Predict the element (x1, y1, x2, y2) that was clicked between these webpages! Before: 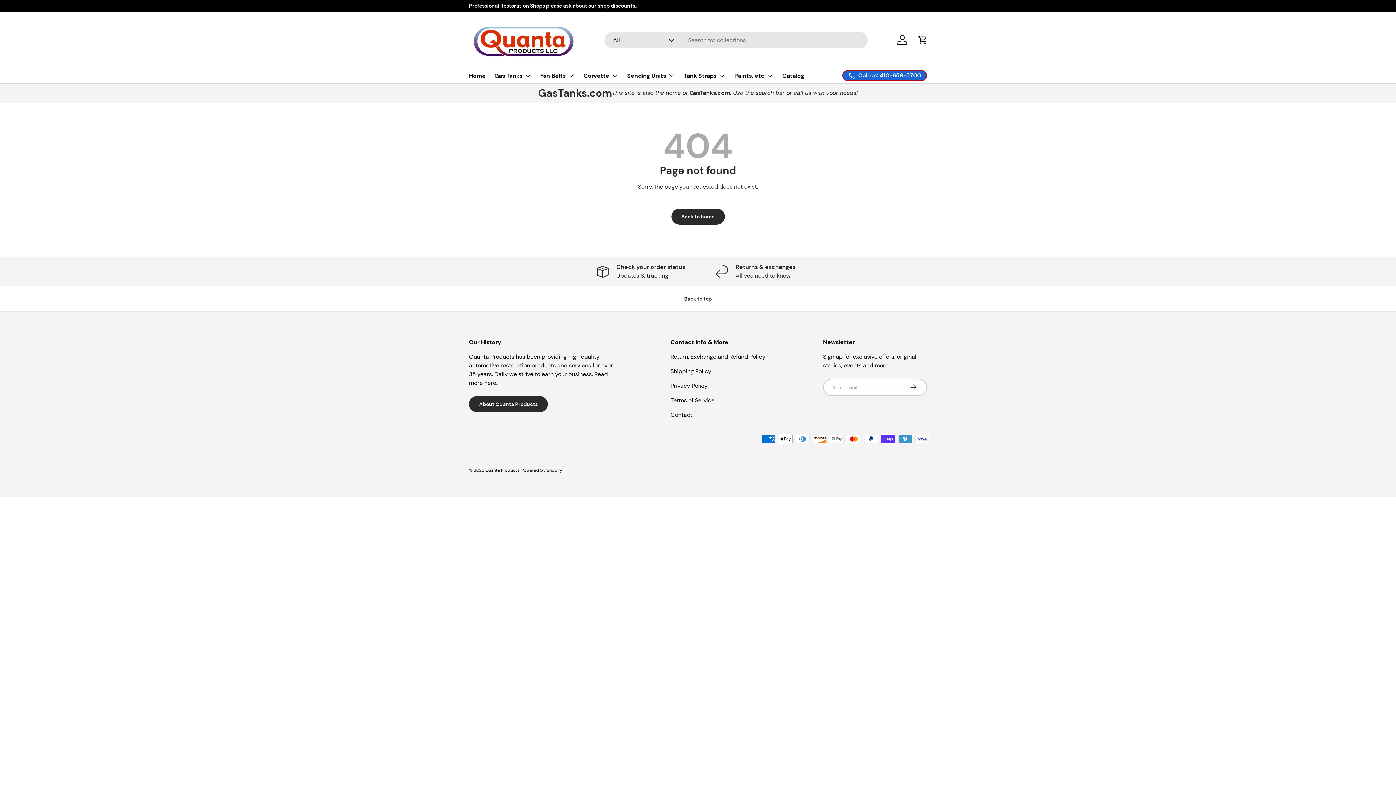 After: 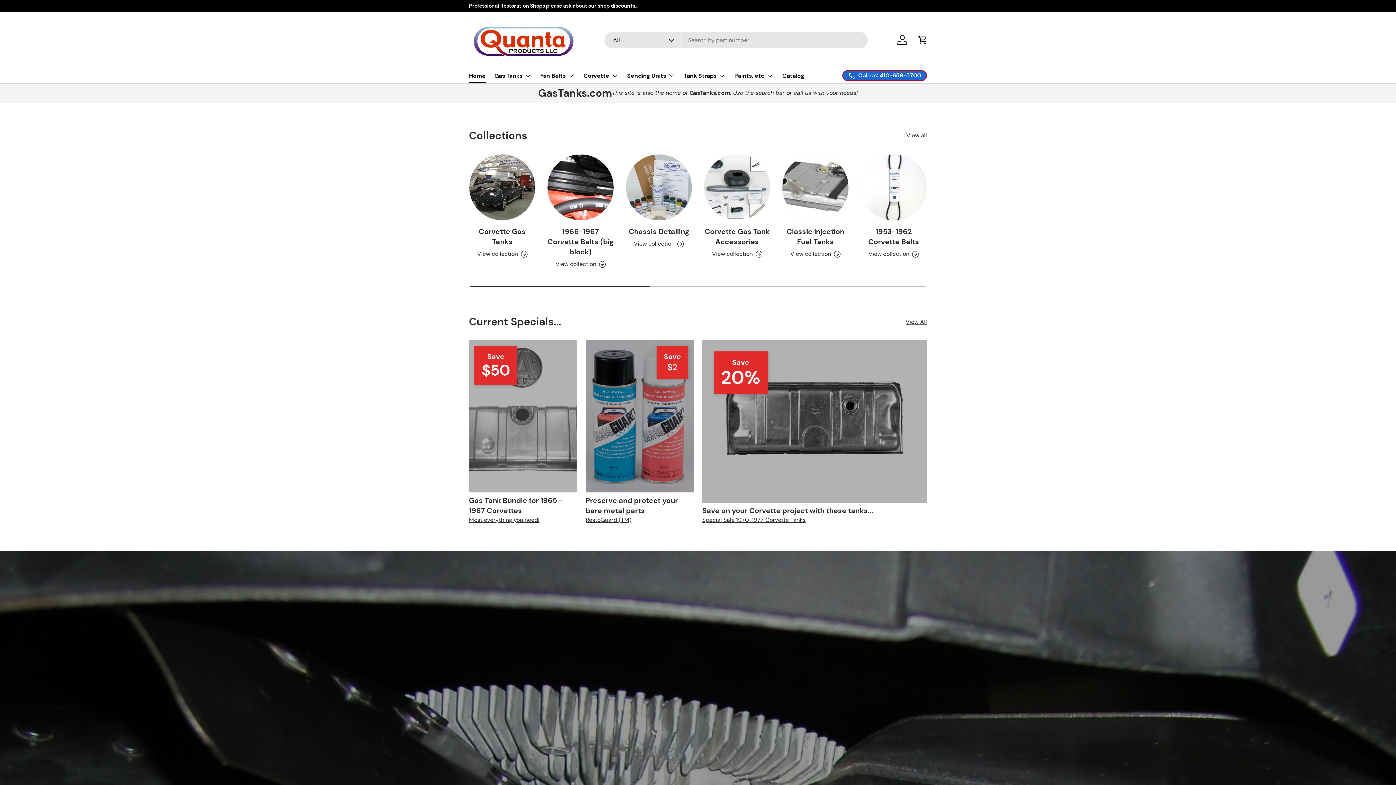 Action: bbox: (469, 17, 578, 62)